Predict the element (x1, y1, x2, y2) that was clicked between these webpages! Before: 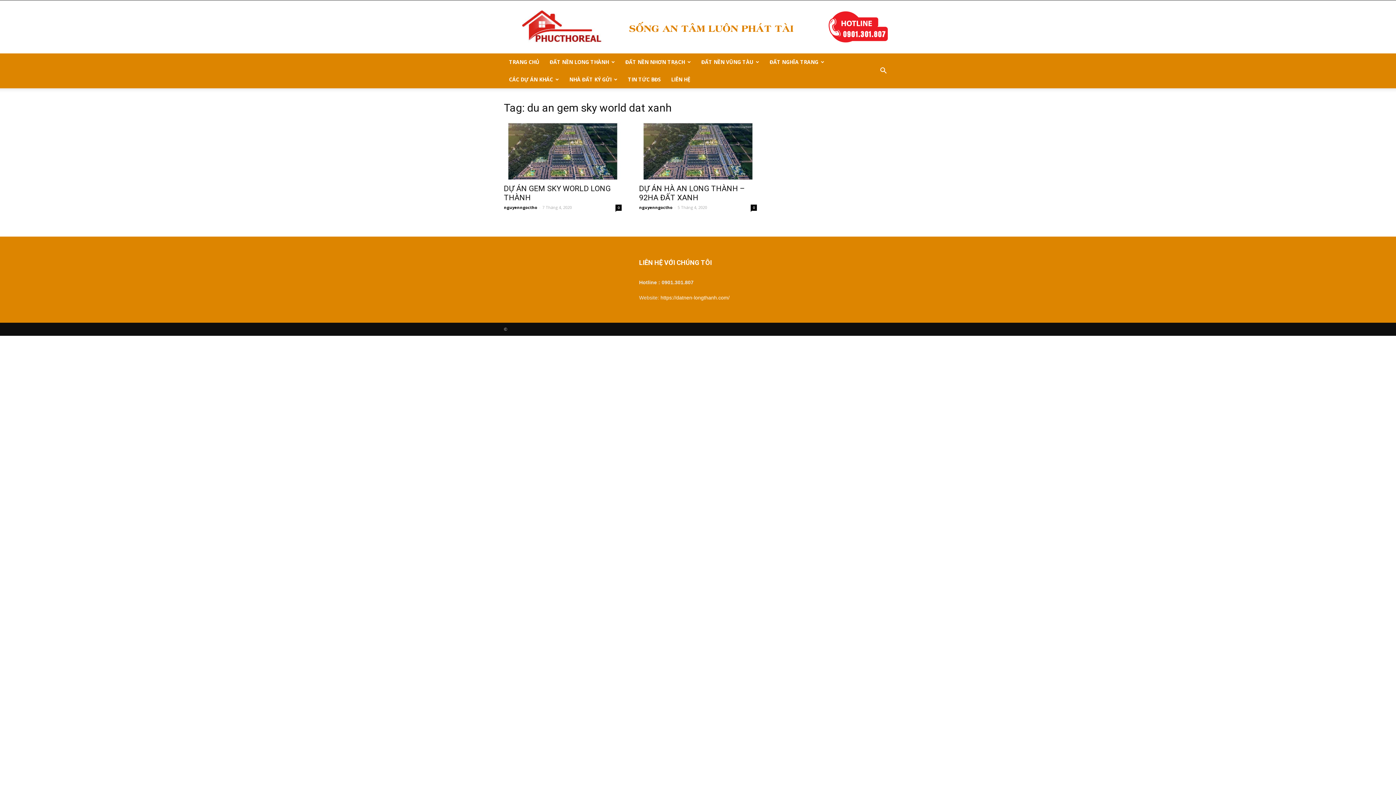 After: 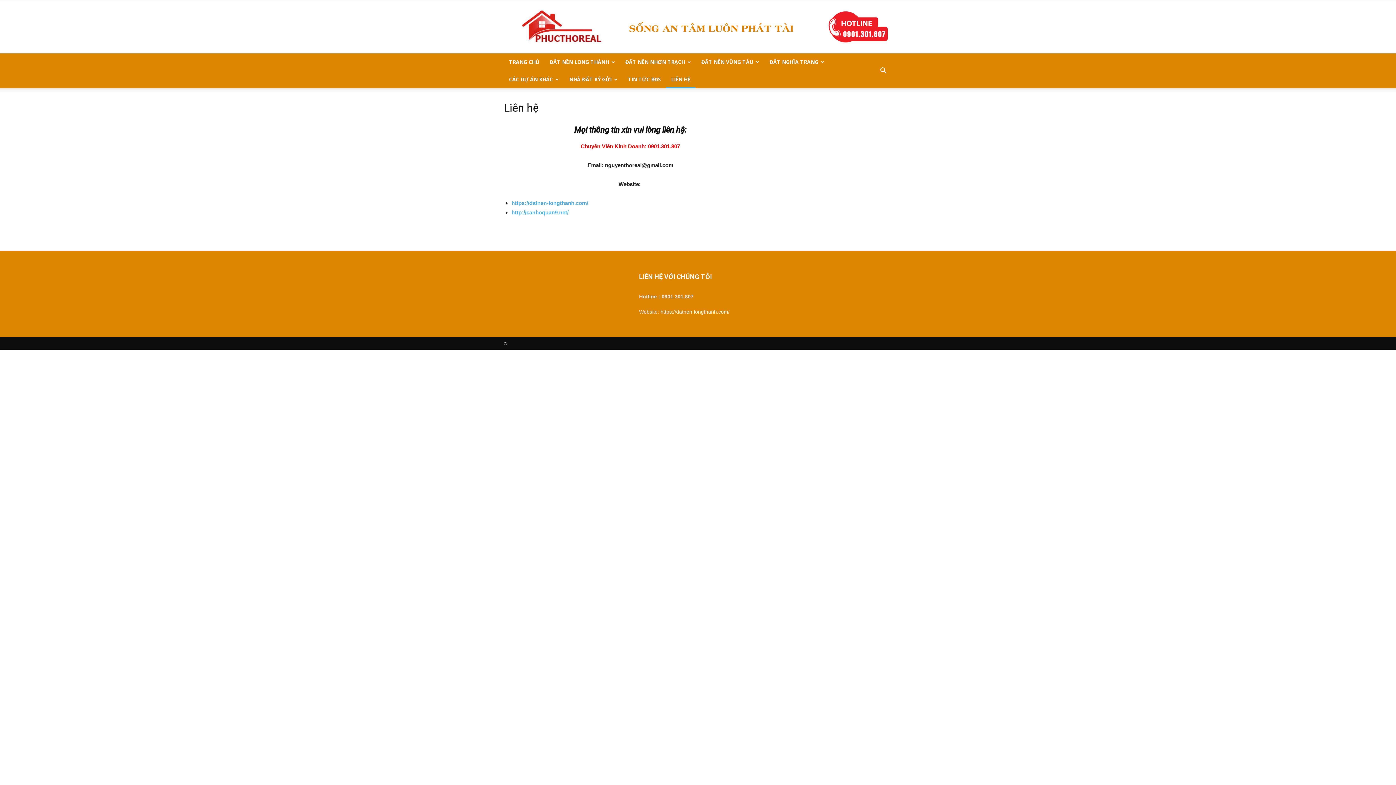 Action: label: LIÊN HỆ bbox: (666, 70, 695, 88)